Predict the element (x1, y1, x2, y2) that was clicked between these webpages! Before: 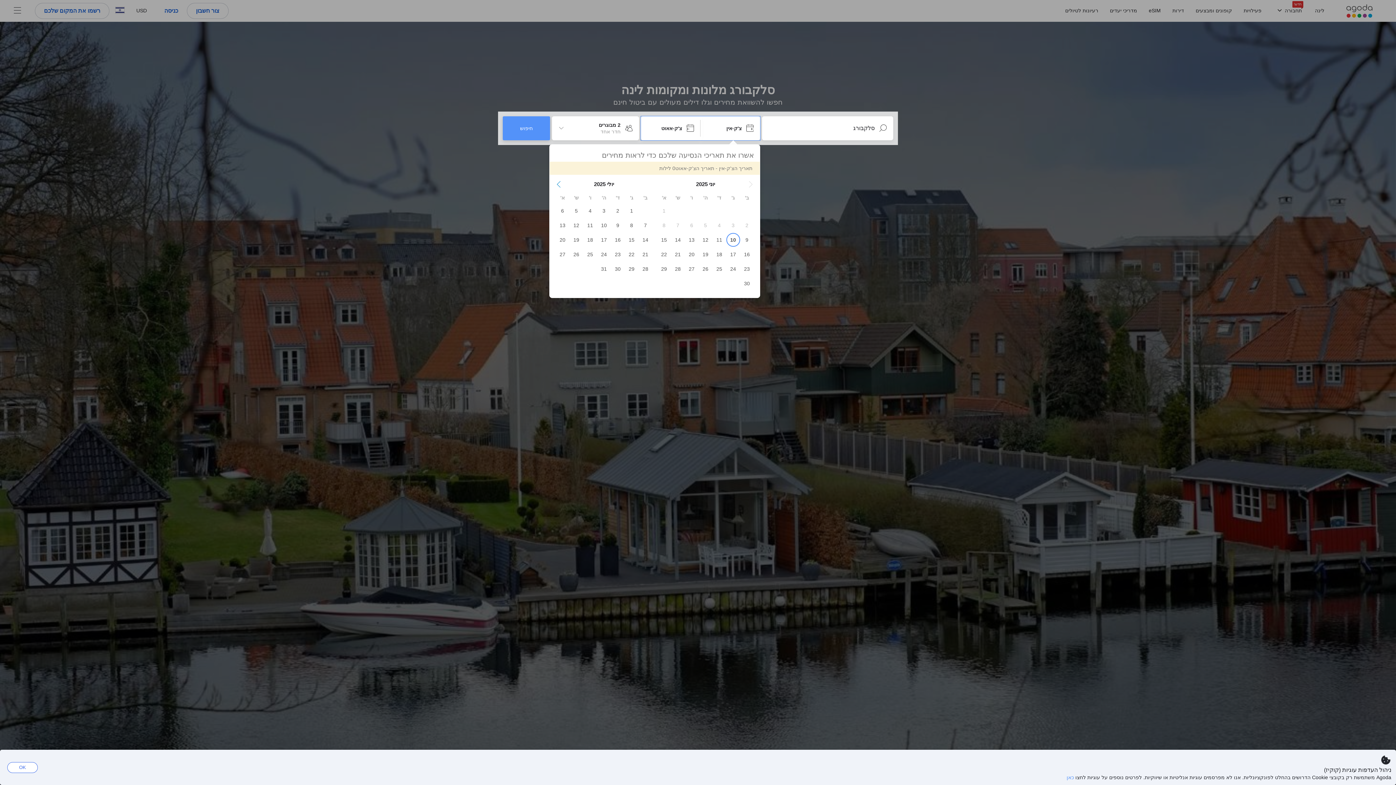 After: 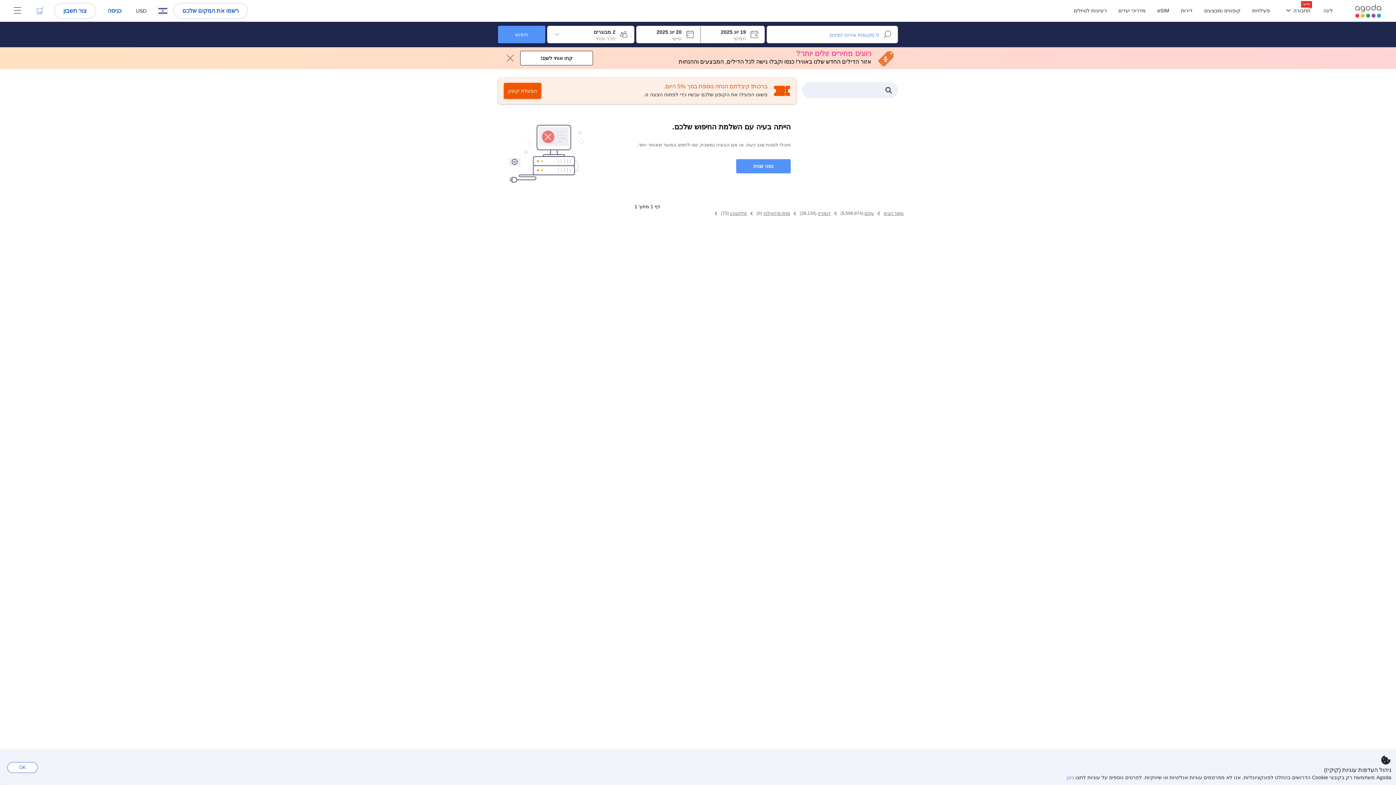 Action: bbox: (502, 116, 550, 140) label: חיפוש